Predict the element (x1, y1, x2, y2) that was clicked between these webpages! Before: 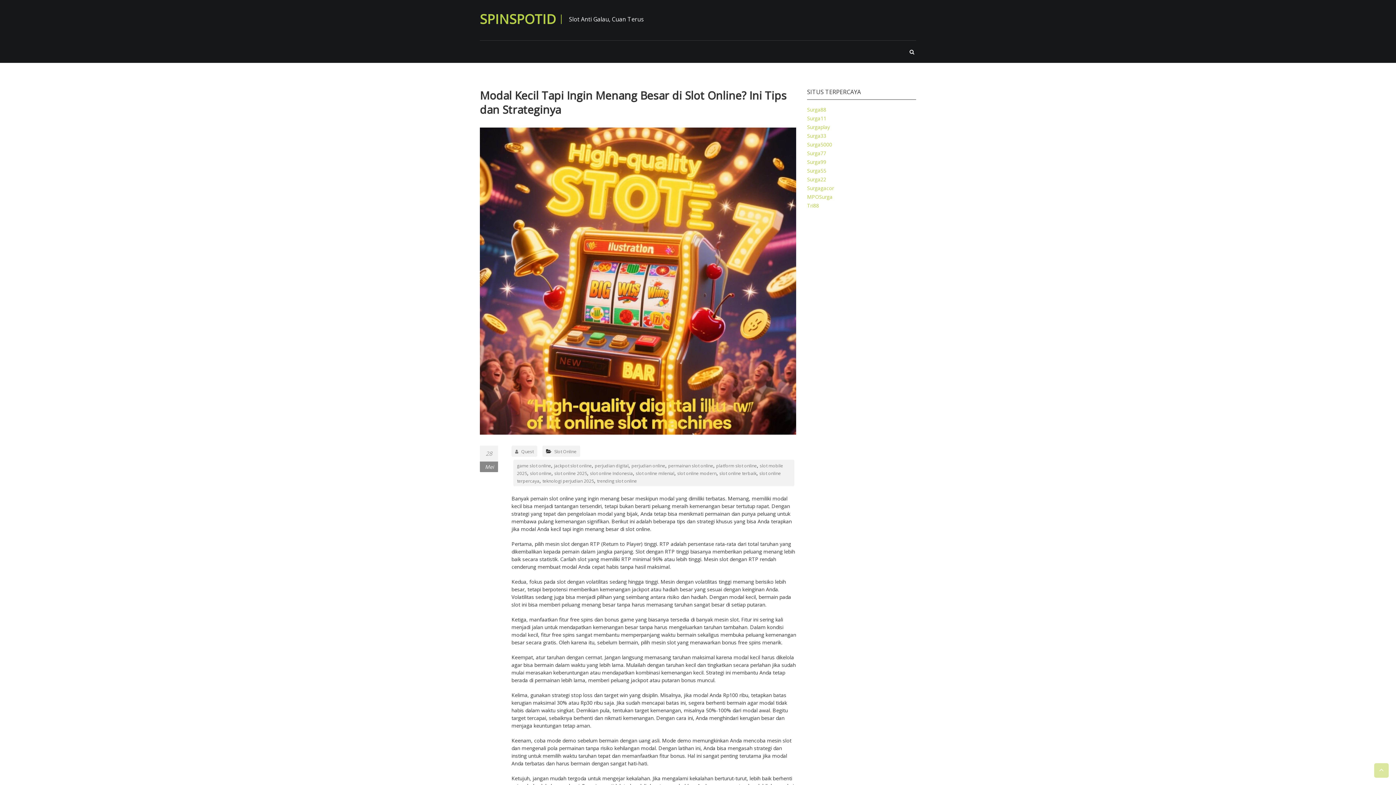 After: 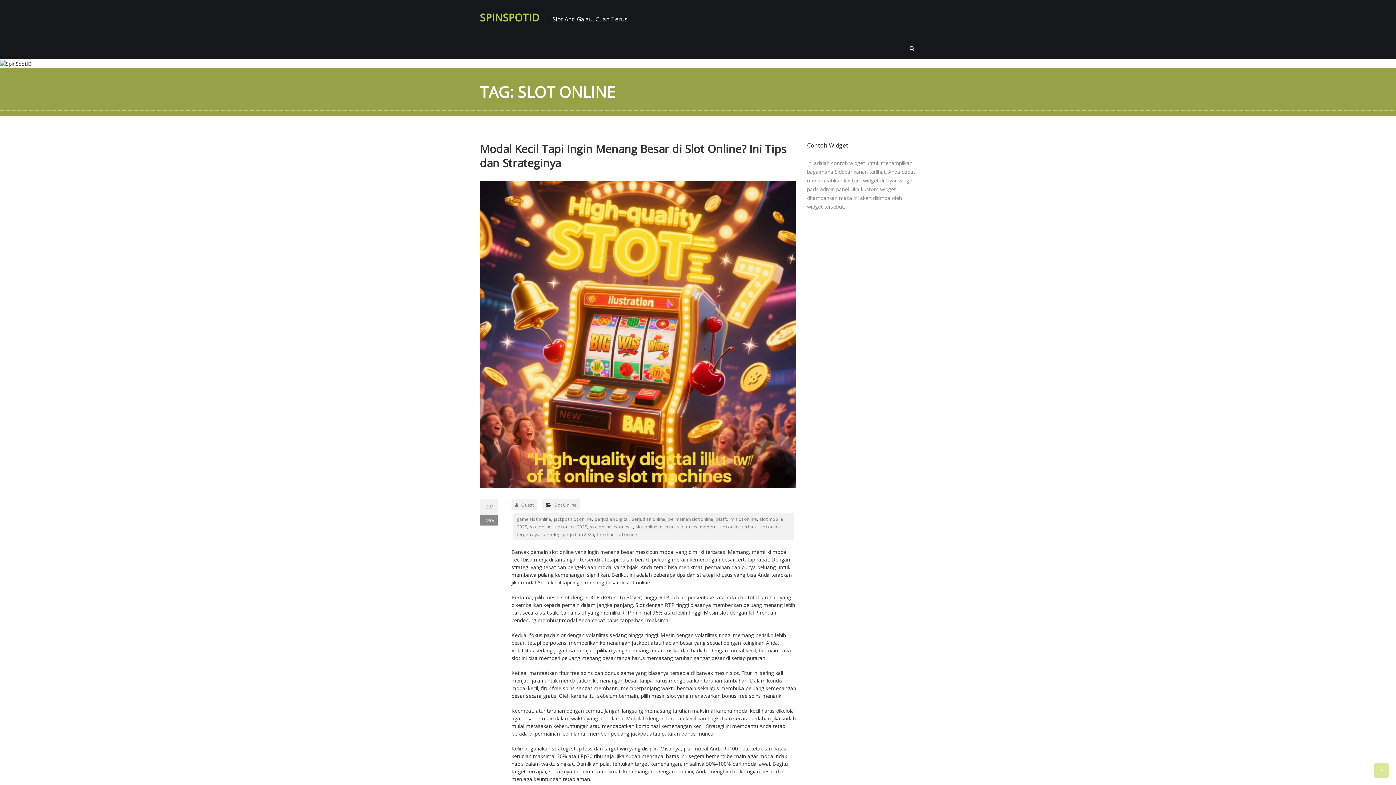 Action: label: slot online bbox: (530, 470, 551, 476)